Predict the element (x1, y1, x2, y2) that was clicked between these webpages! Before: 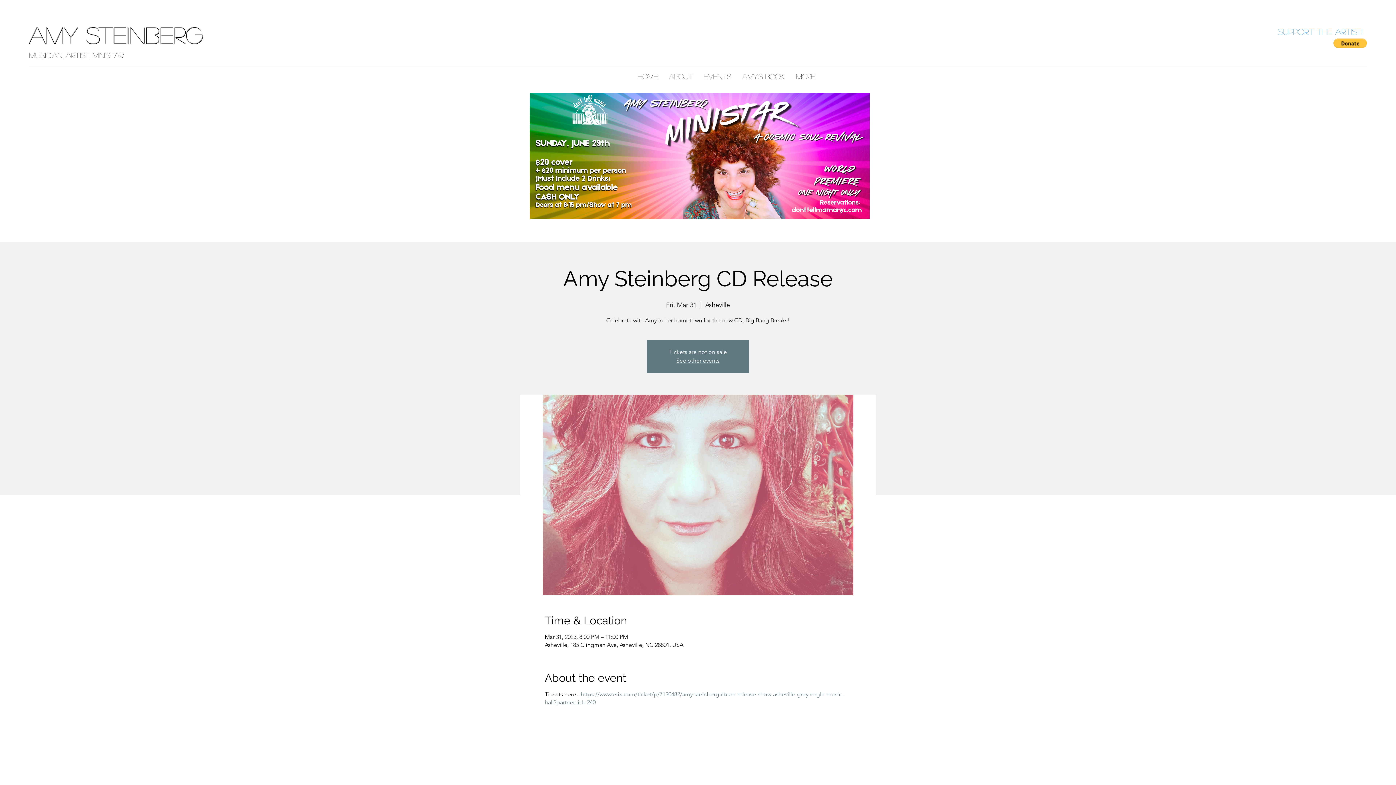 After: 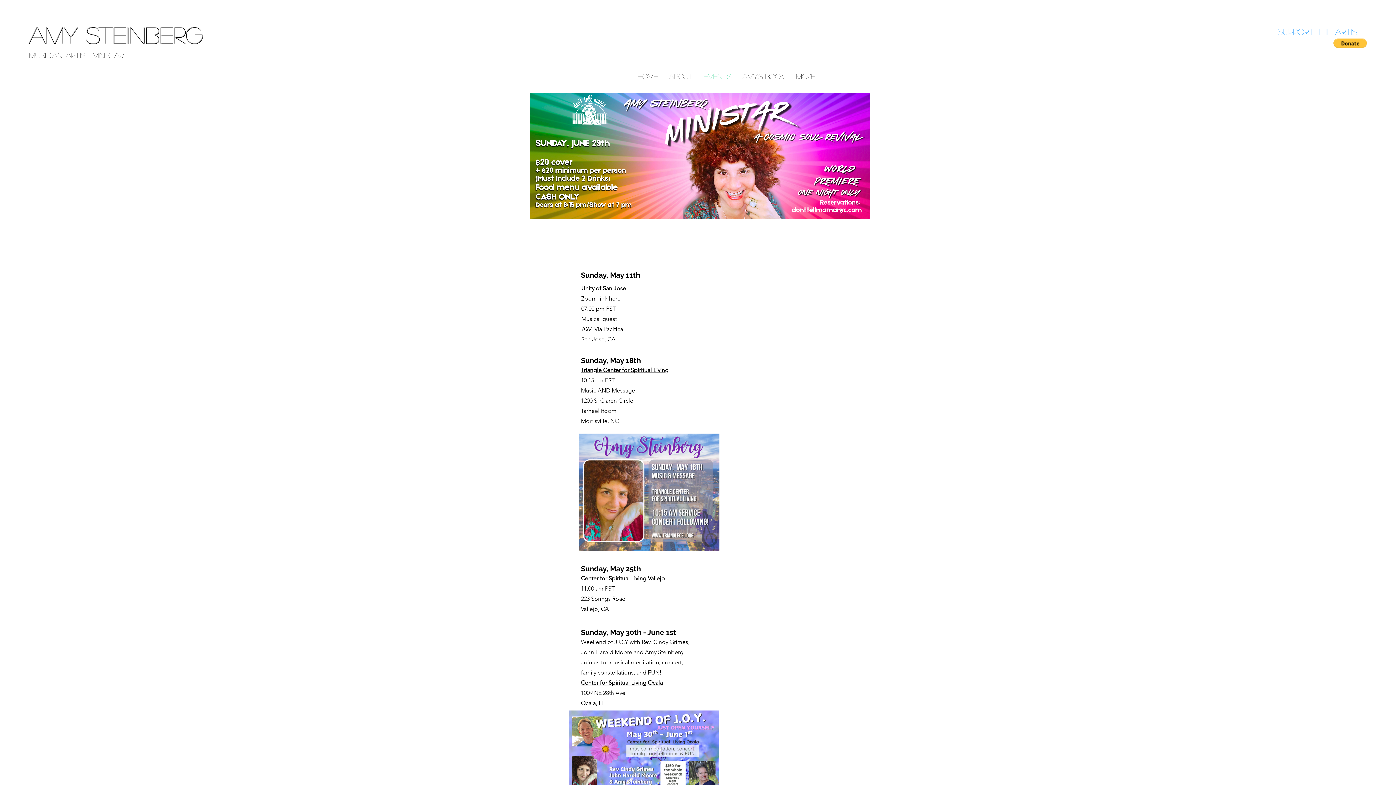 Action: label: Events bbox: (698, 68, 737, 84)